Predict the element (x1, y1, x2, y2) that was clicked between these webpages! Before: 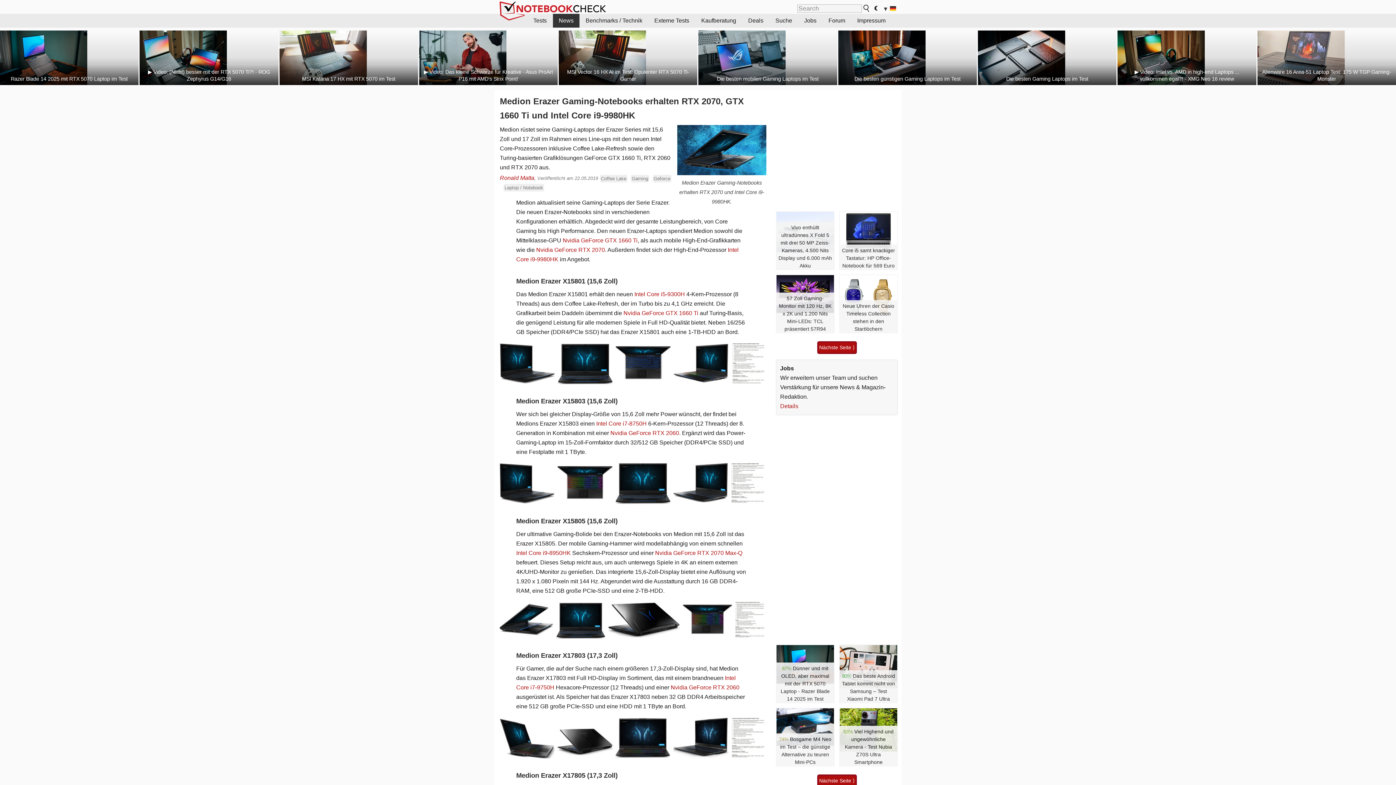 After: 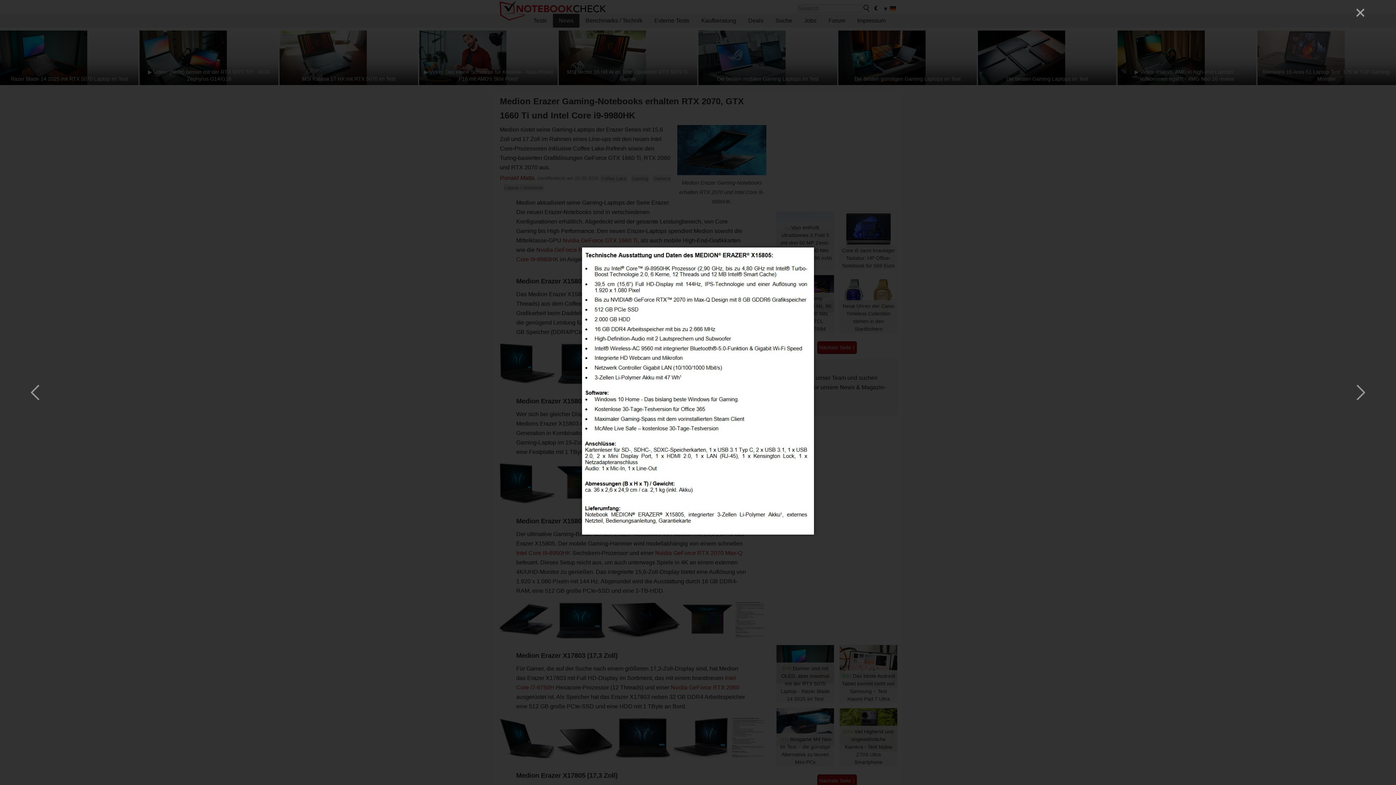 Action: bbox: (735, 601, 765, 638)